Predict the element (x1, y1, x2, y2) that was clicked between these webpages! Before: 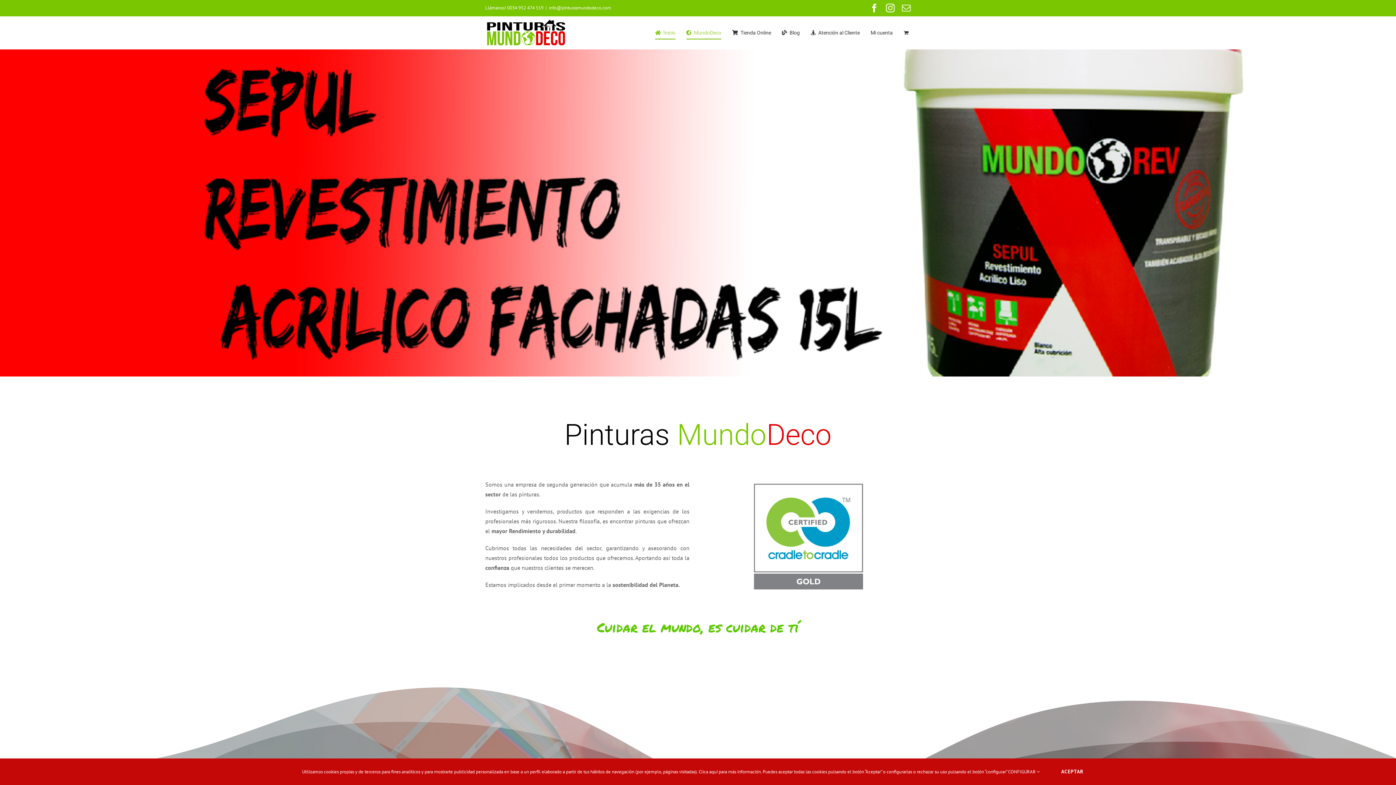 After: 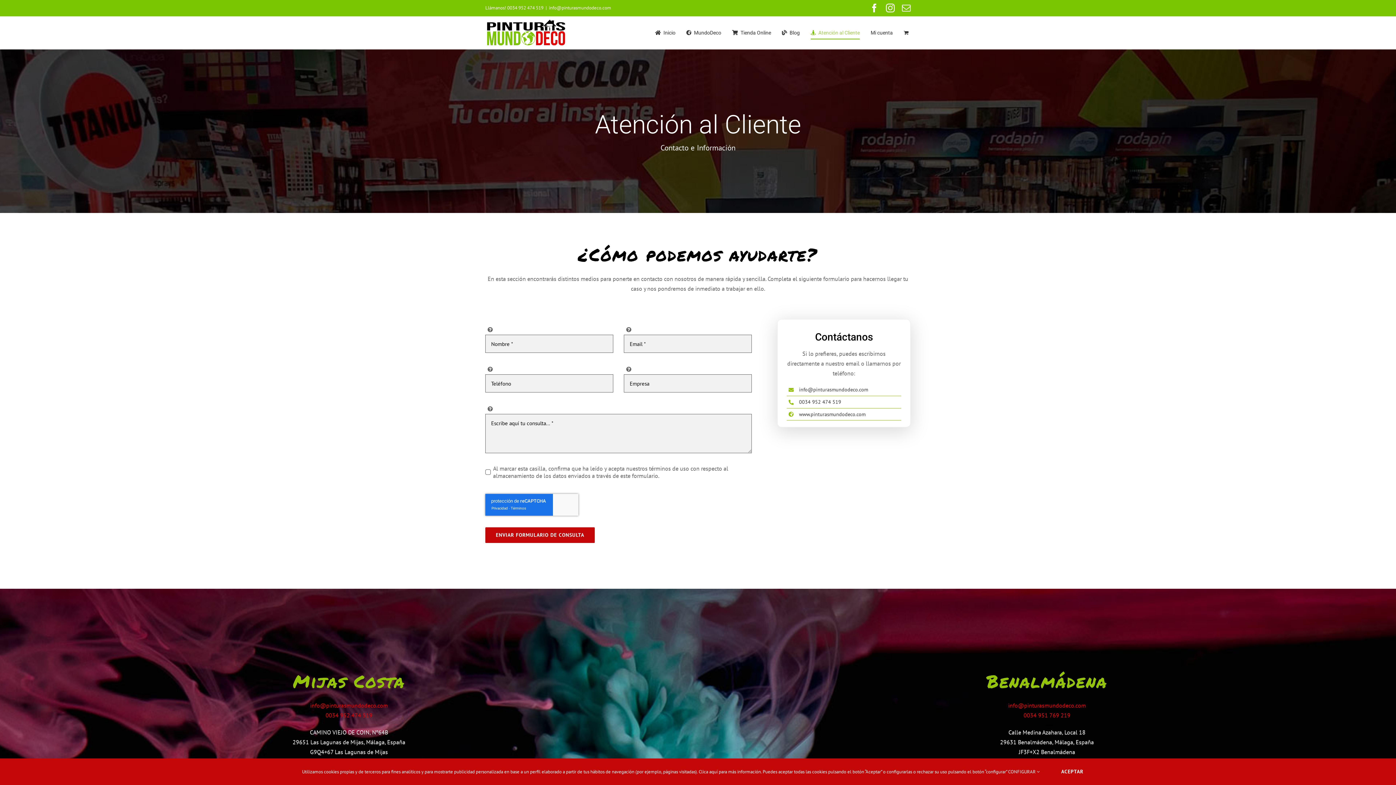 Action: bbox: (810, 16, 860, 49) label: Atención al Cliente